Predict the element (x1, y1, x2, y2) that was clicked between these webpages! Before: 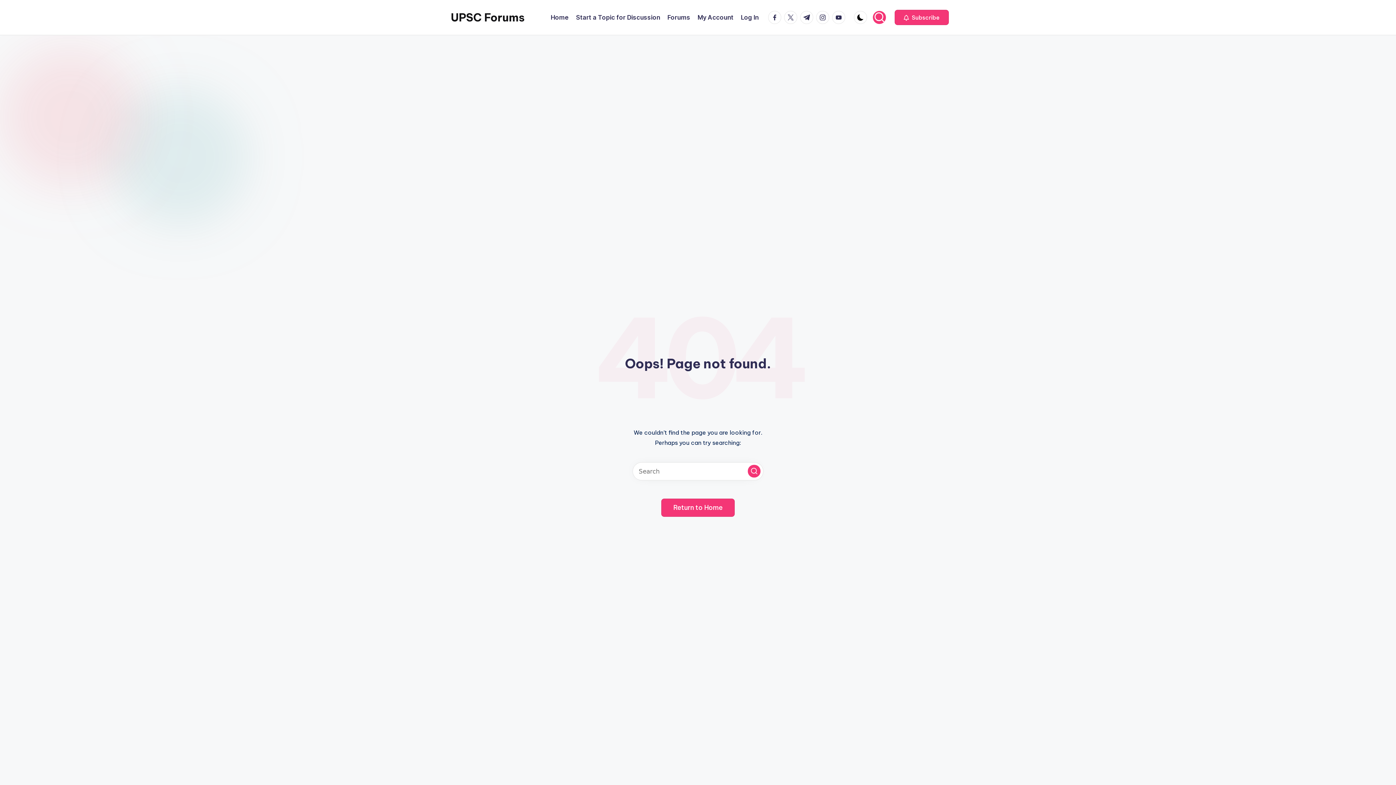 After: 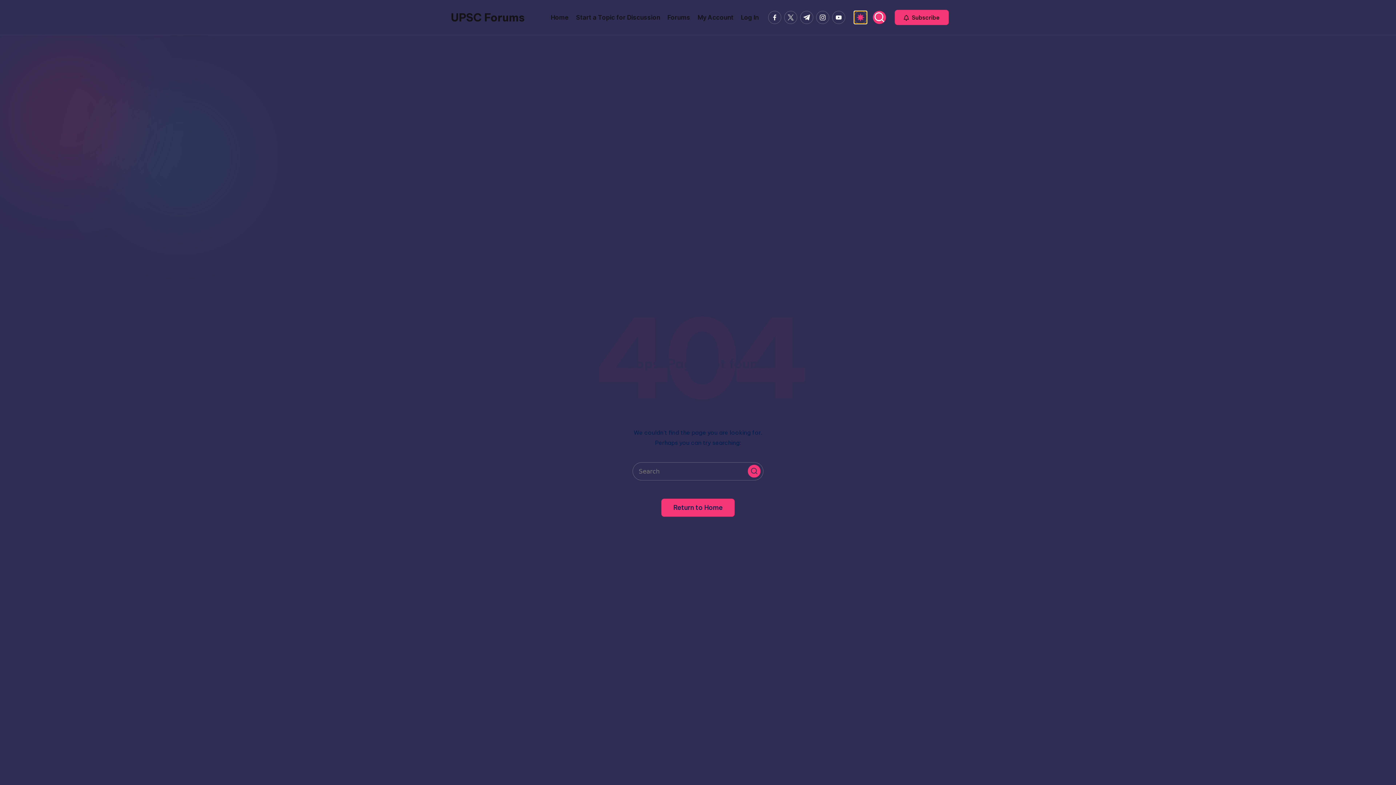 Action: bbox: (854, 10, 867, 24)